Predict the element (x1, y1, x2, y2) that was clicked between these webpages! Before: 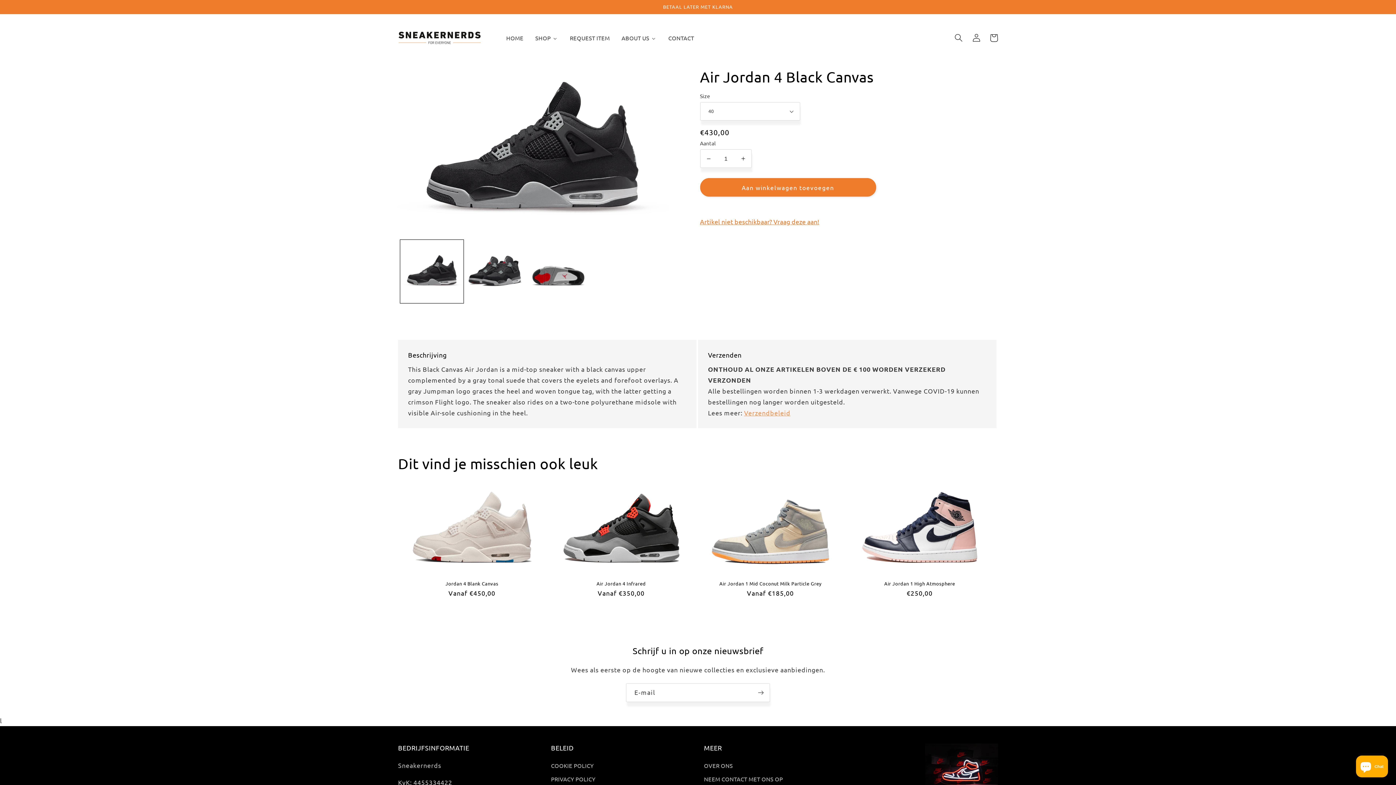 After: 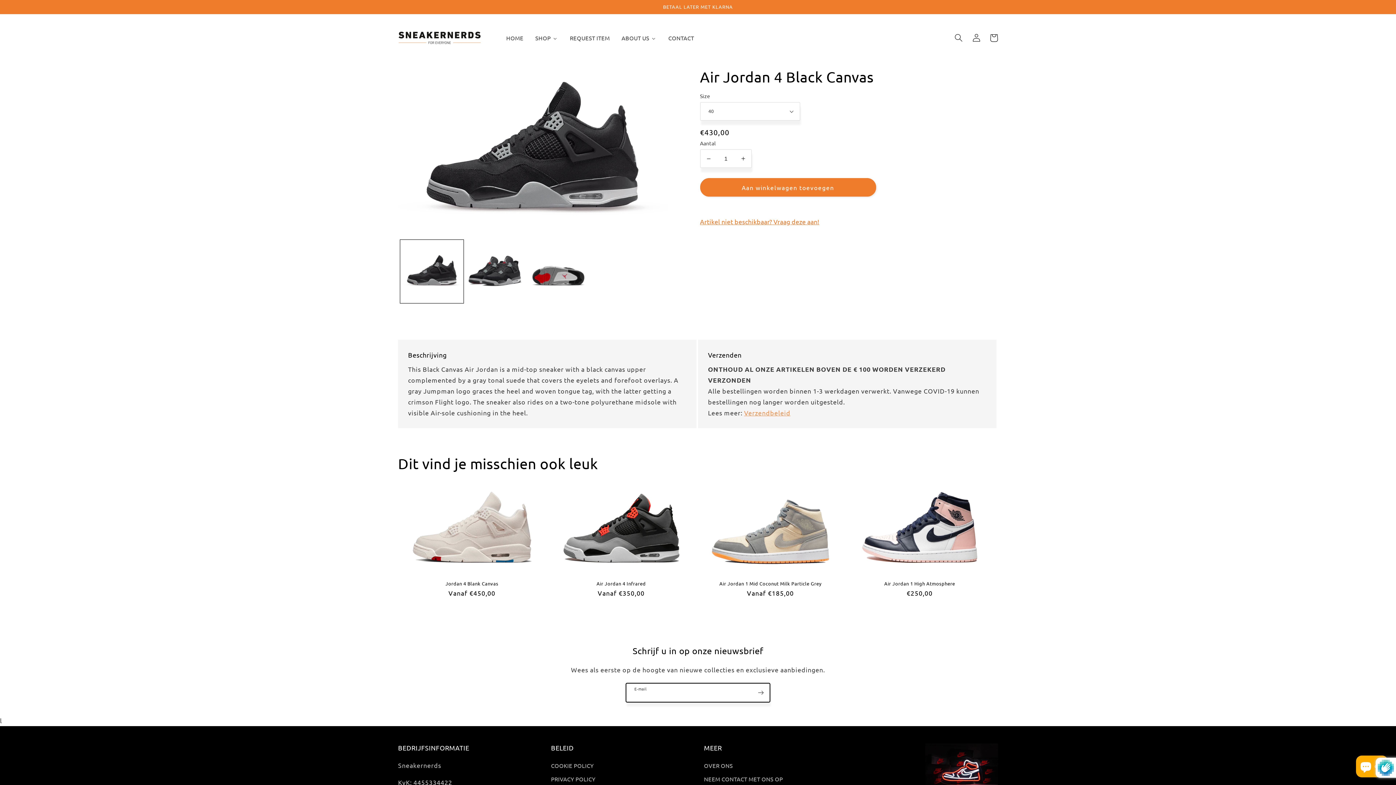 Action: label: Abonneren bbox: (752, 683, 769, 702)